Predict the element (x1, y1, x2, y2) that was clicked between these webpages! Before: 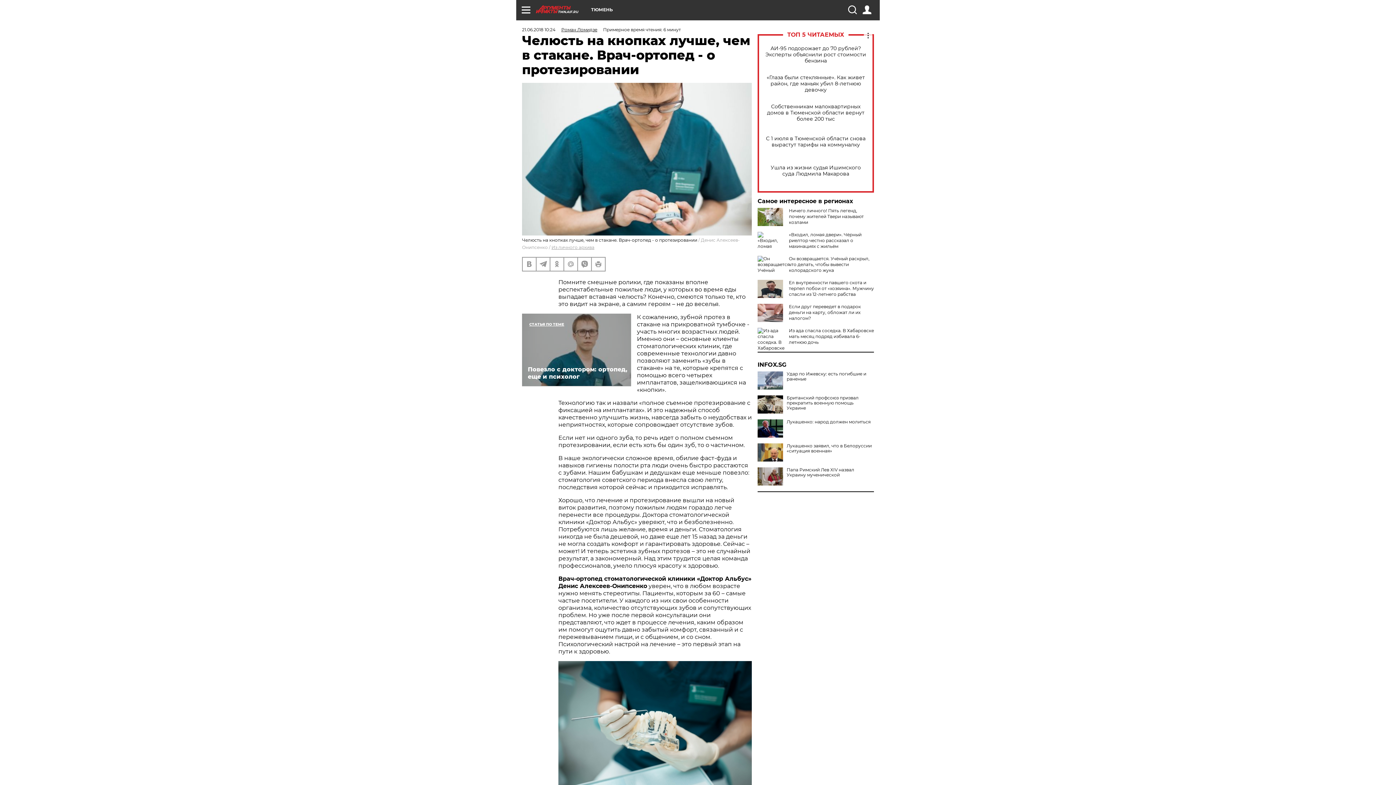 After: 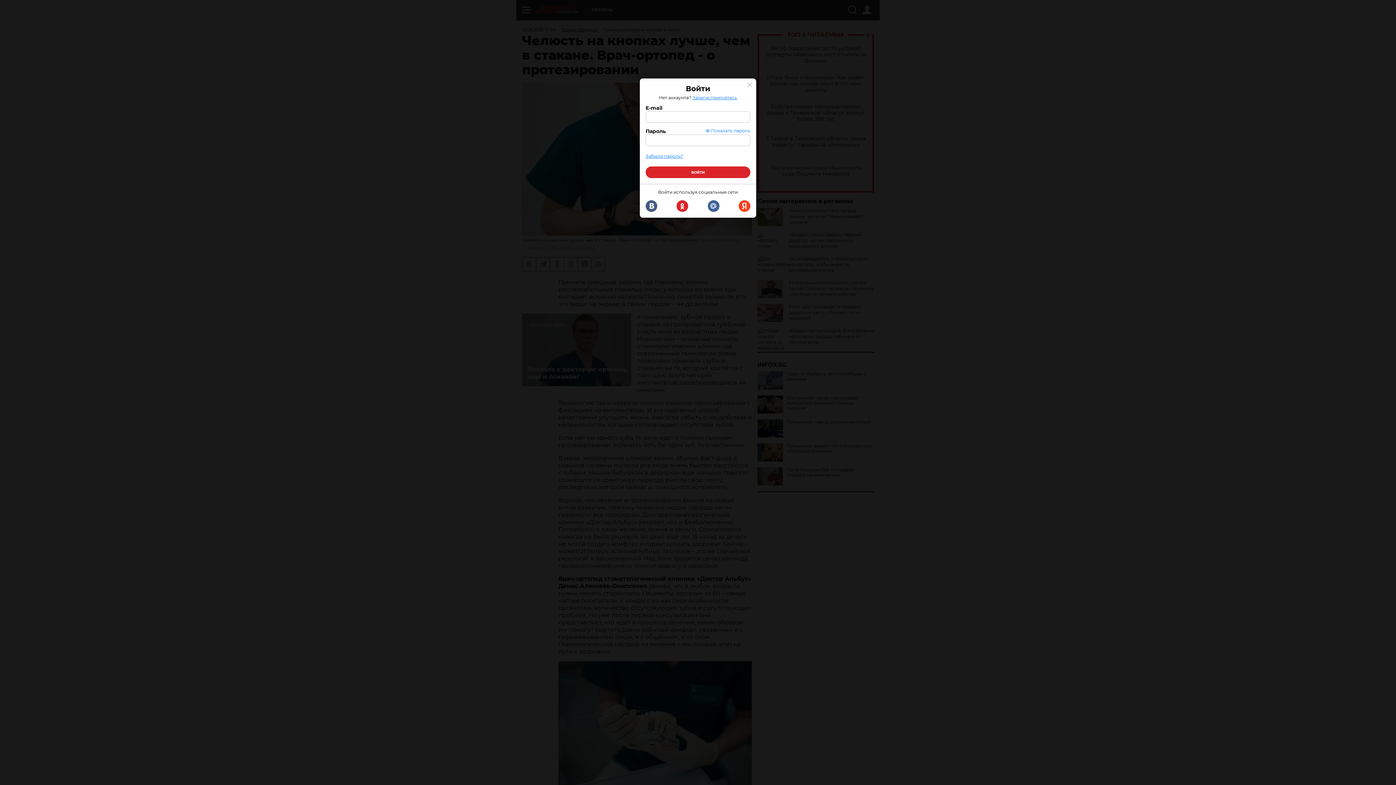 Action: bbox: (862, 5, 871, 14)